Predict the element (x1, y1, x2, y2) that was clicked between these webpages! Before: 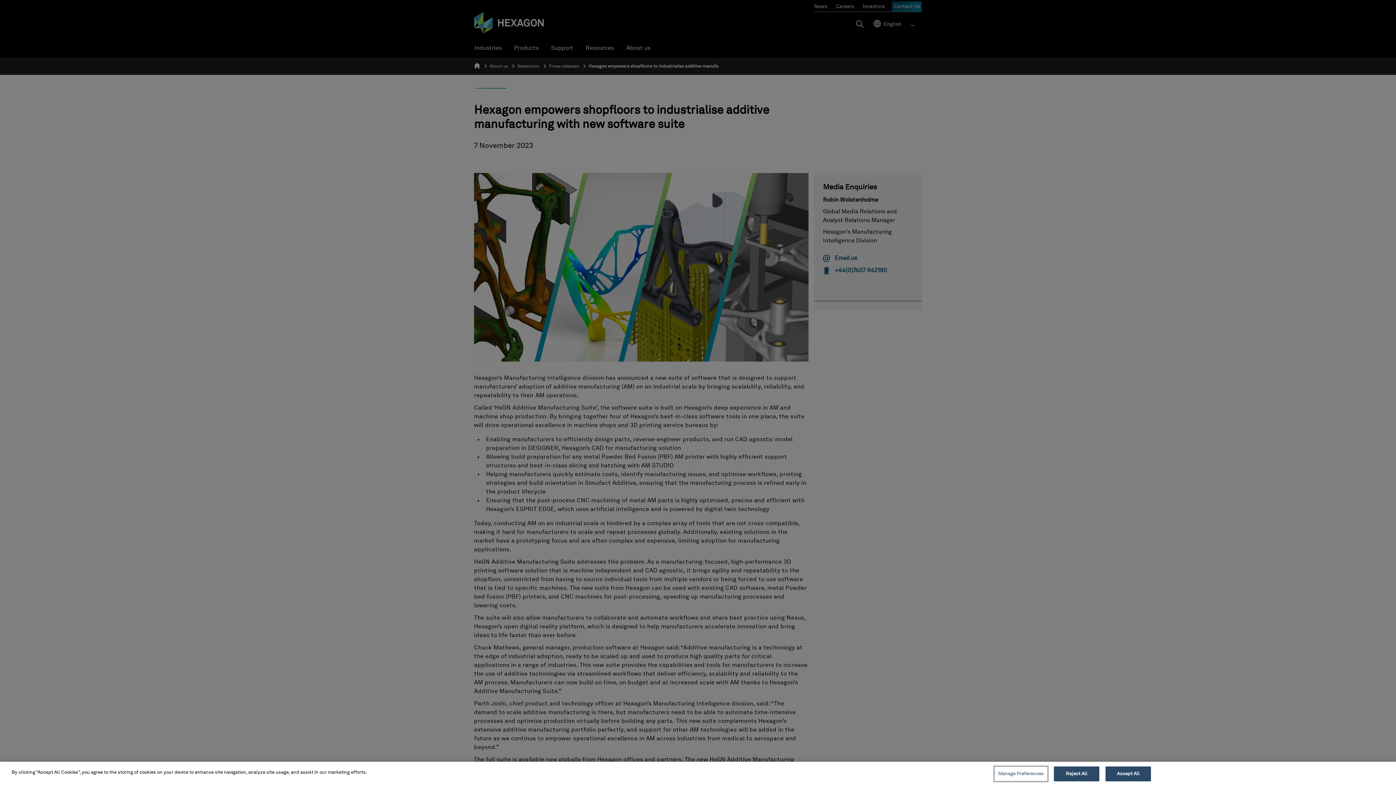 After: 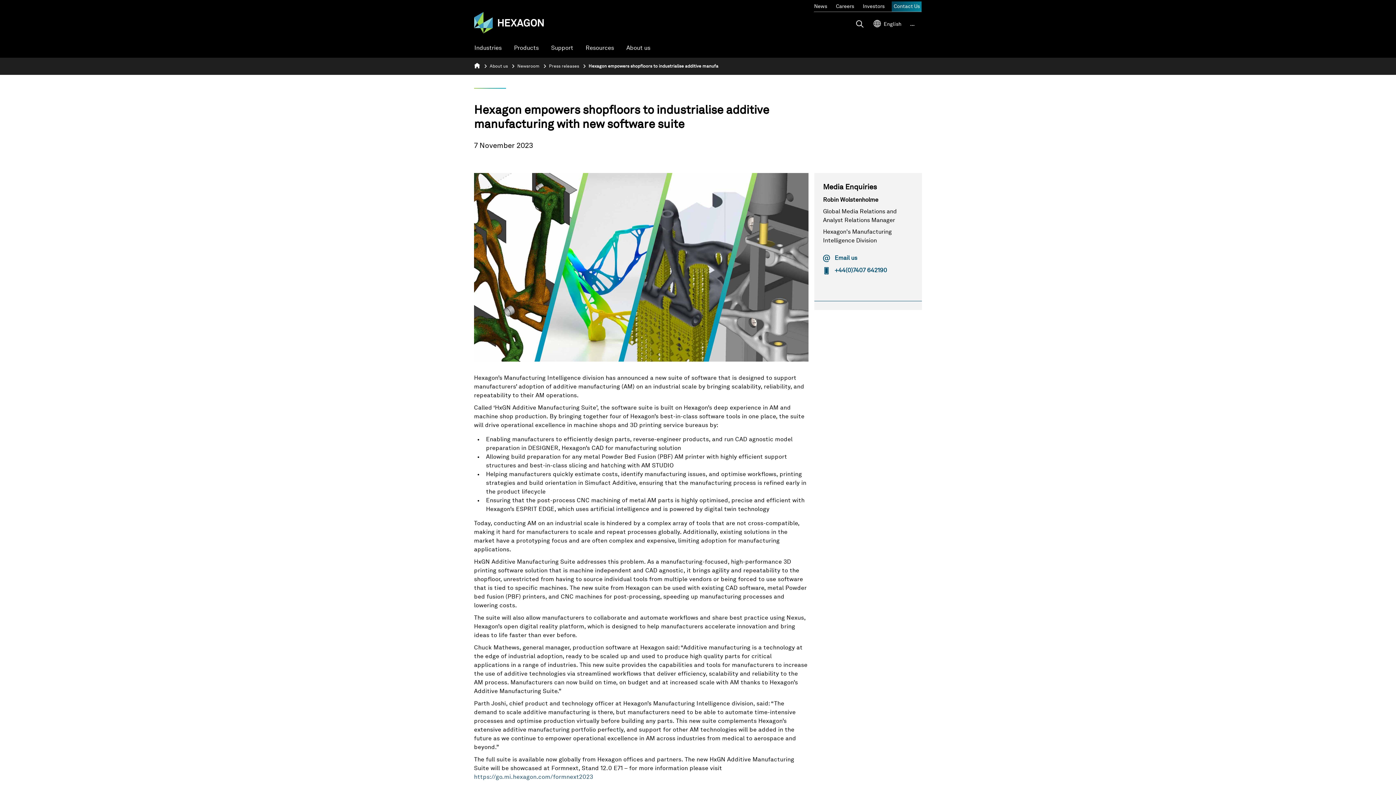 Action: label: Reject All bbox: (1054, 773, 1099, 788)